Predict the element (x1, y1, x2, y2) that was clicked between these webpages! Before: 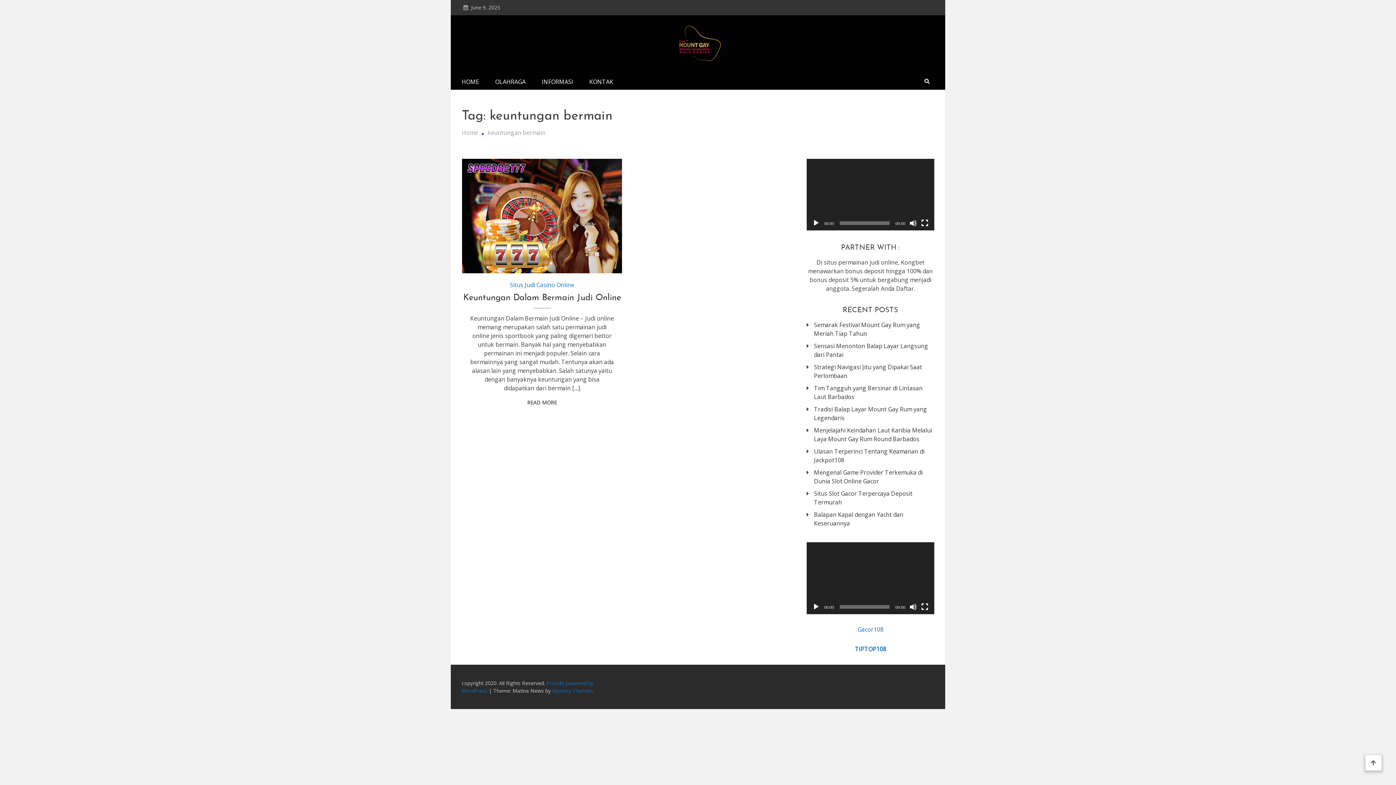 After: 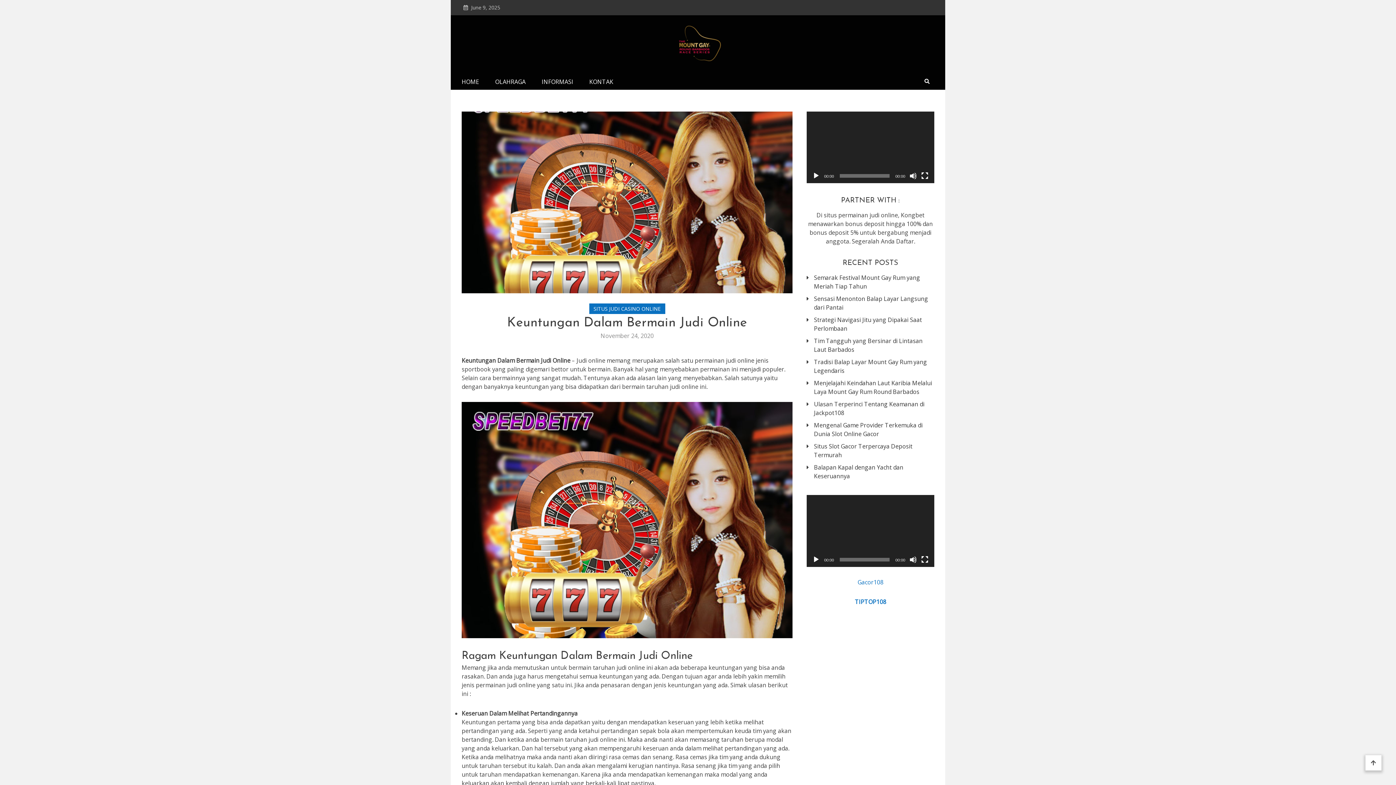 Action: bbox: (527, 399, 557, 409) label: READ MORE